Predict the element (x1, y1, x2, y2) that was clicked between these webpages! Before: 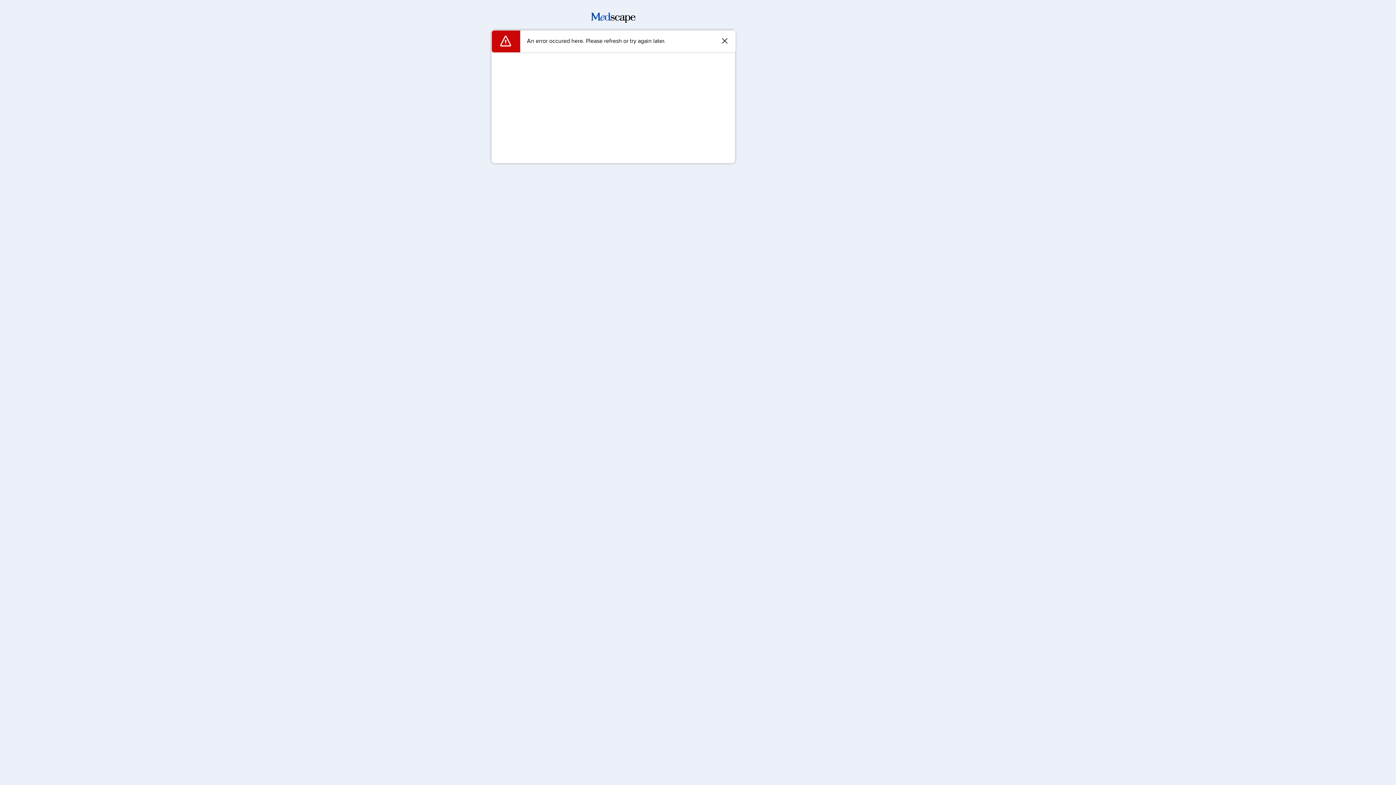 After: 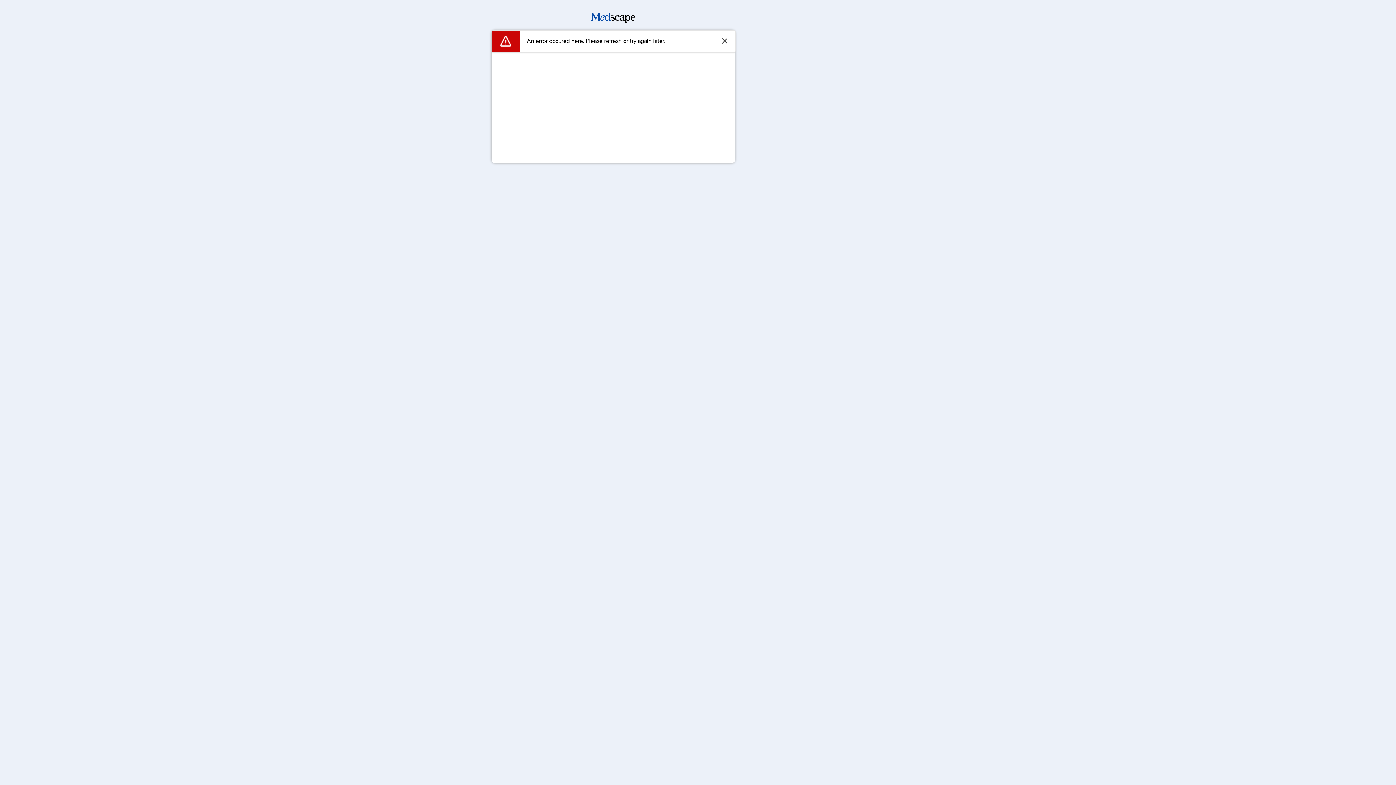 Action: bbox: (591, 17, 635, 24)